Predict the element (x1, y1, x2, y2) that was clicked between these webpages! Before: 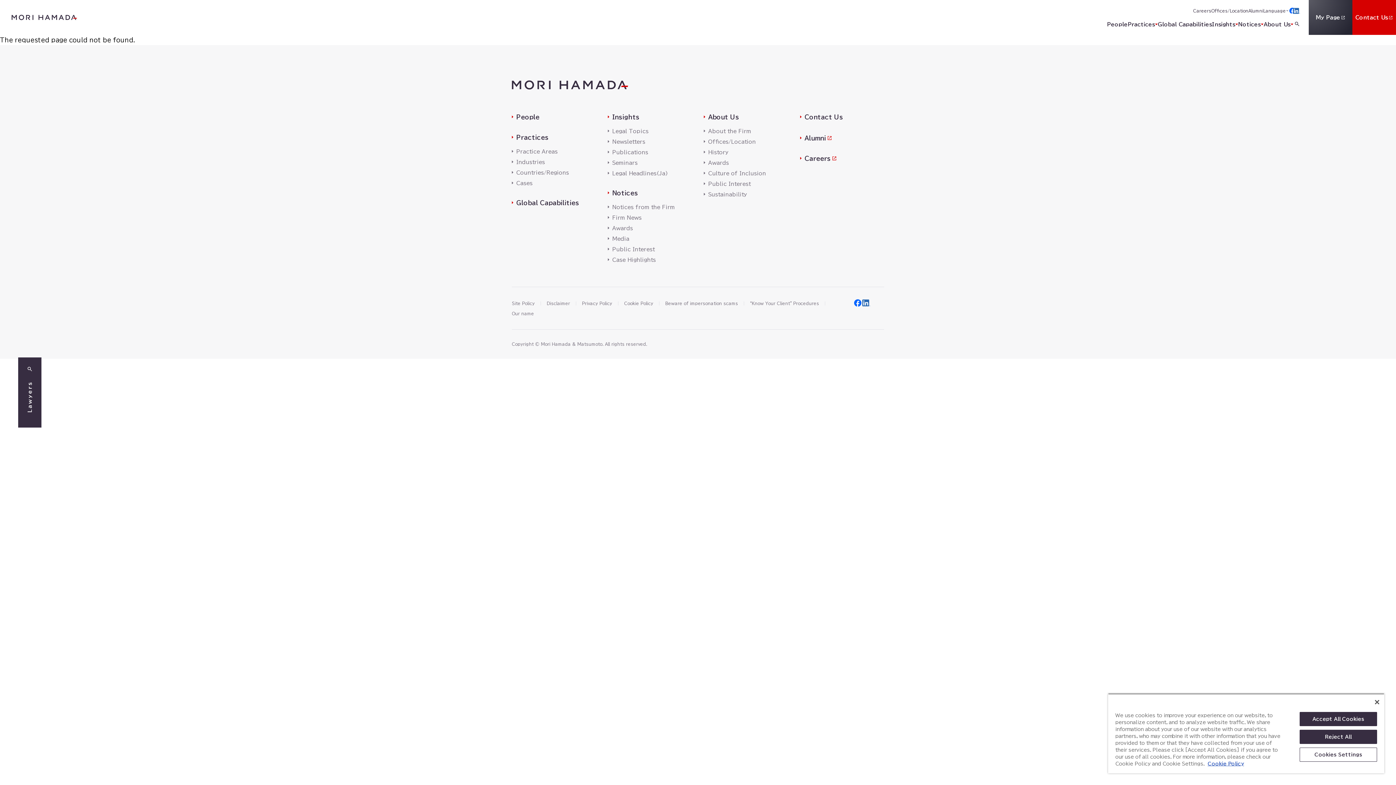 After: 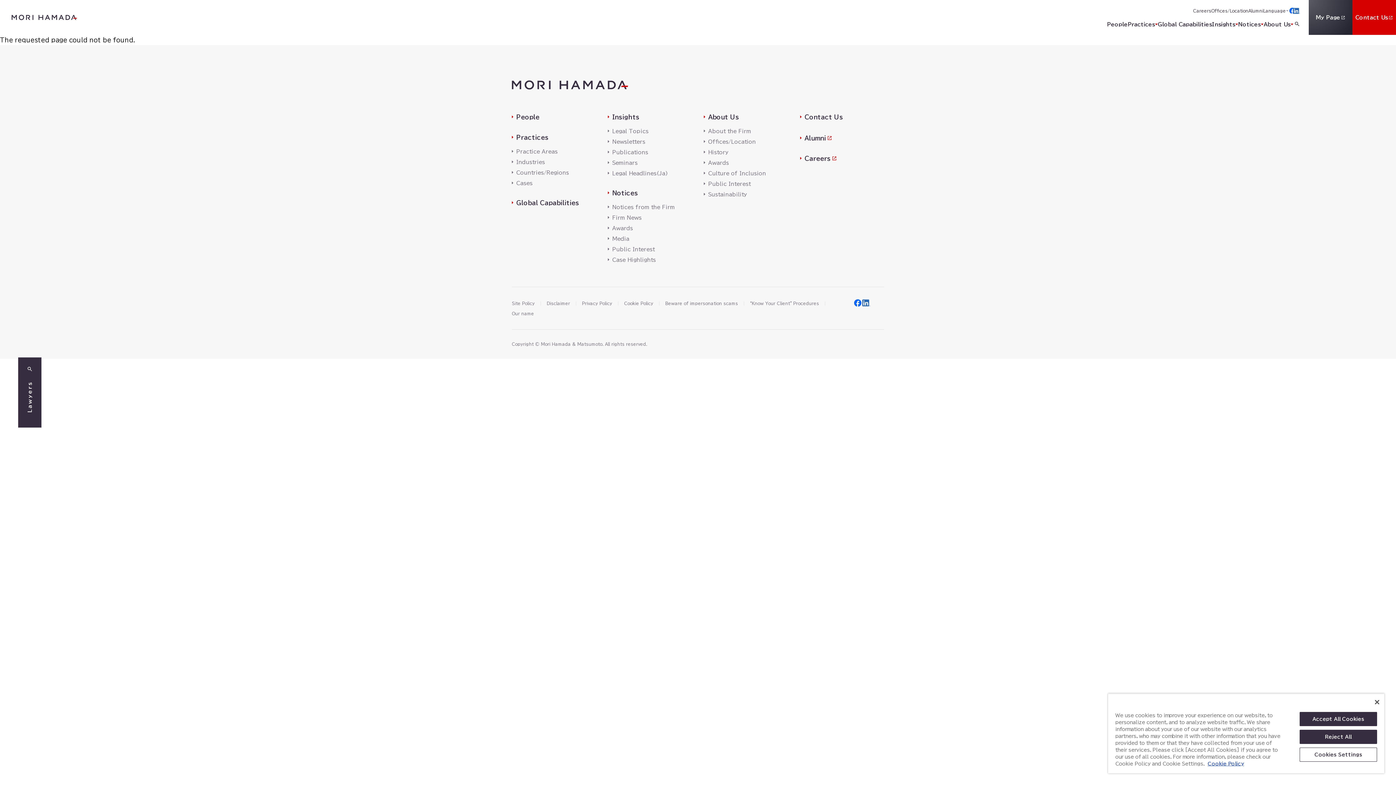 Action: bbox: (1289, 7, 1296, 13)